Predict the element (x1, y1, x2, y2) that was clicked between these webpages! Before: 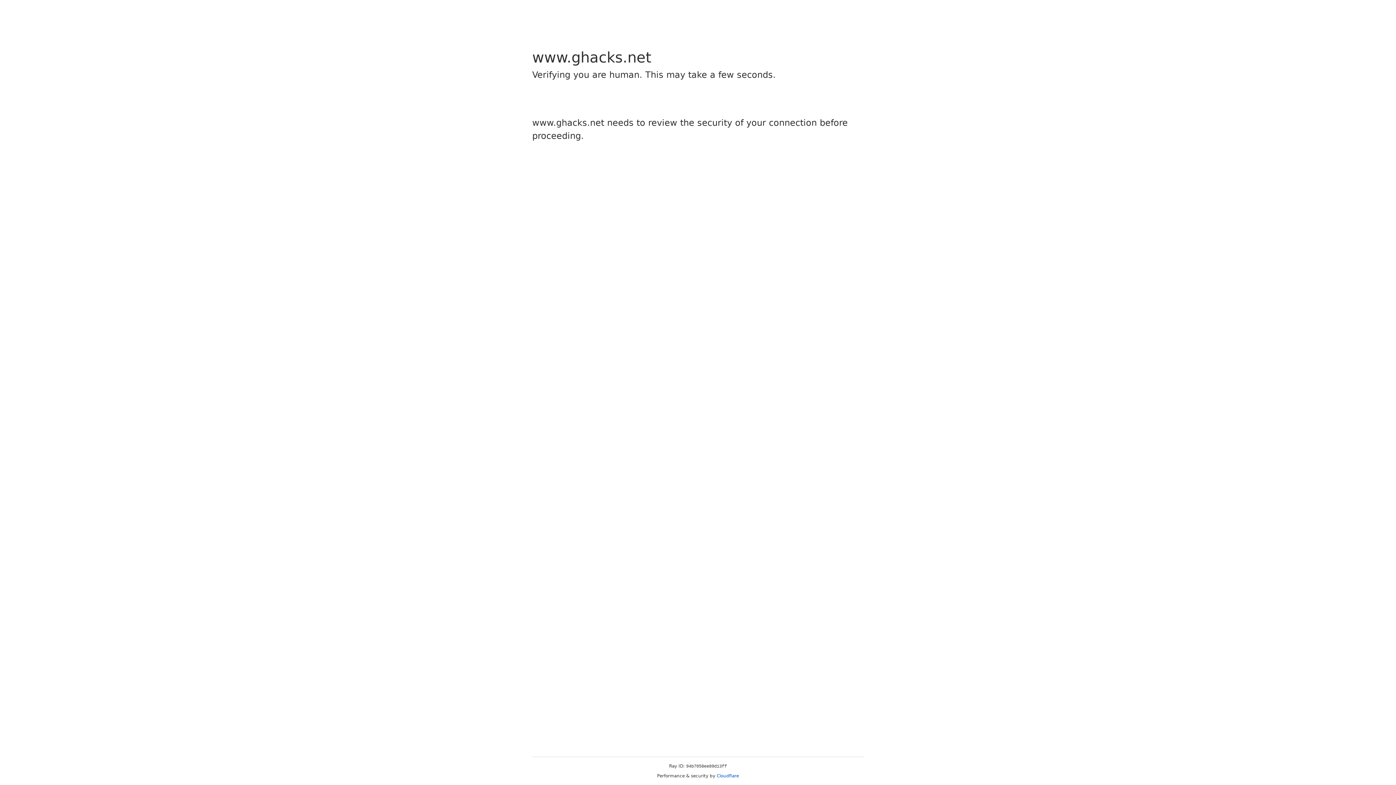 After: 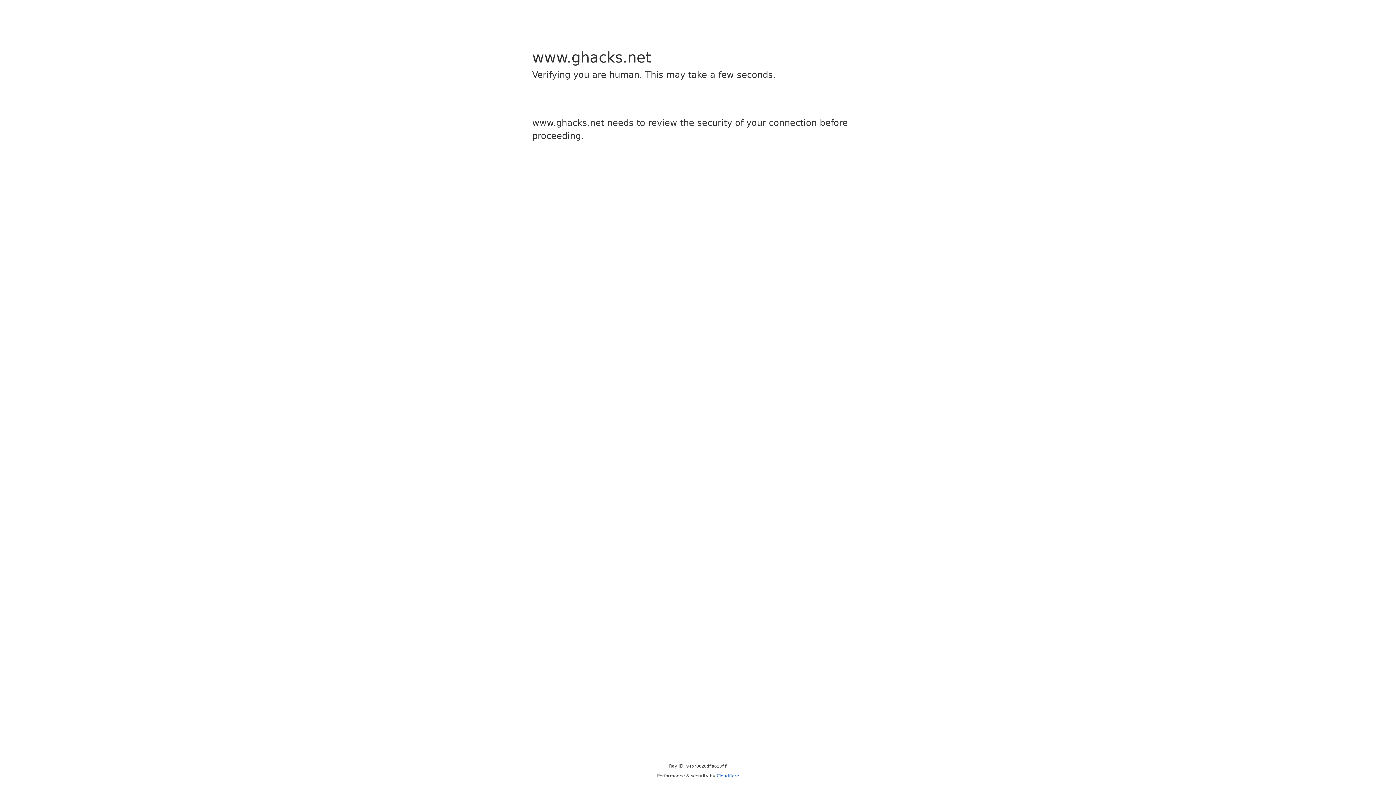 Action: bbox: (716, 773, 739, 778) label: Cloudflare